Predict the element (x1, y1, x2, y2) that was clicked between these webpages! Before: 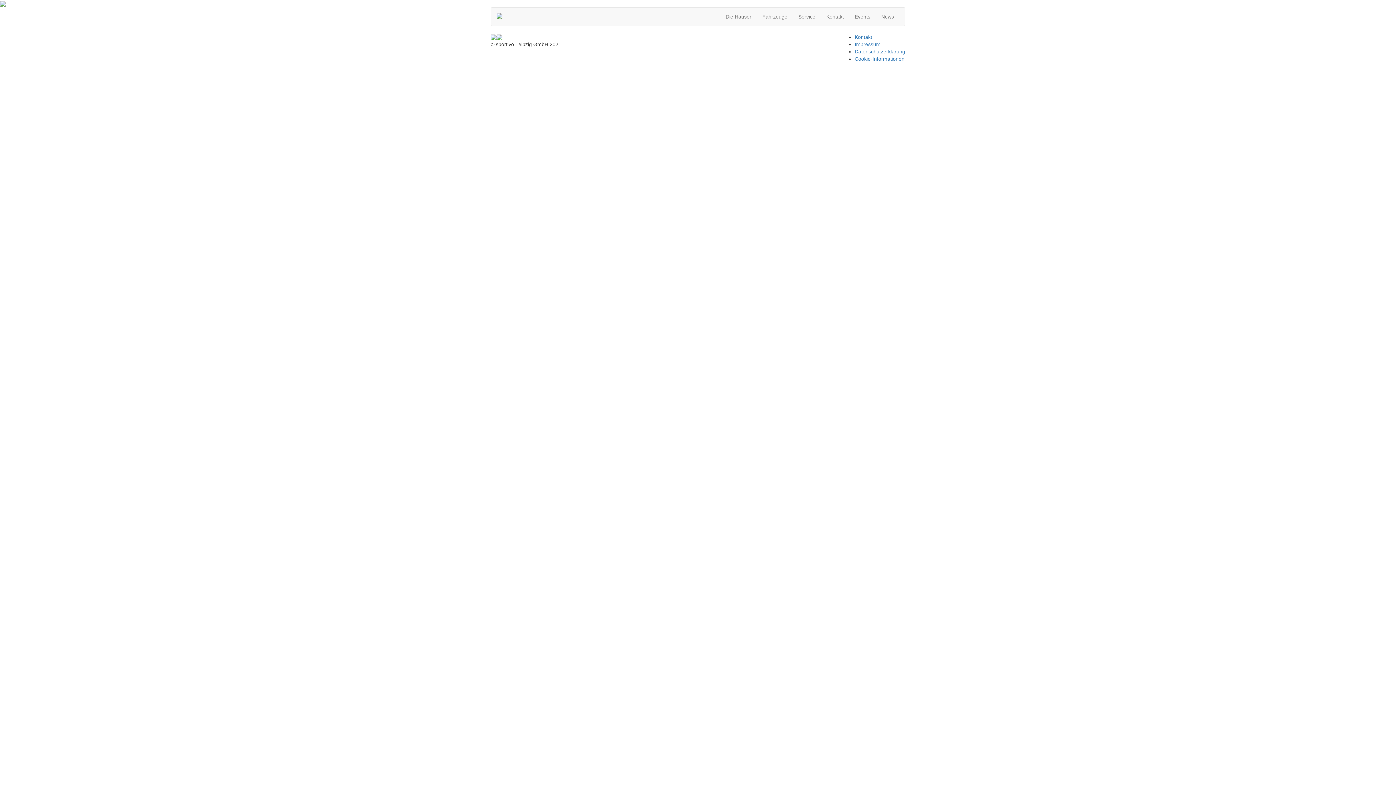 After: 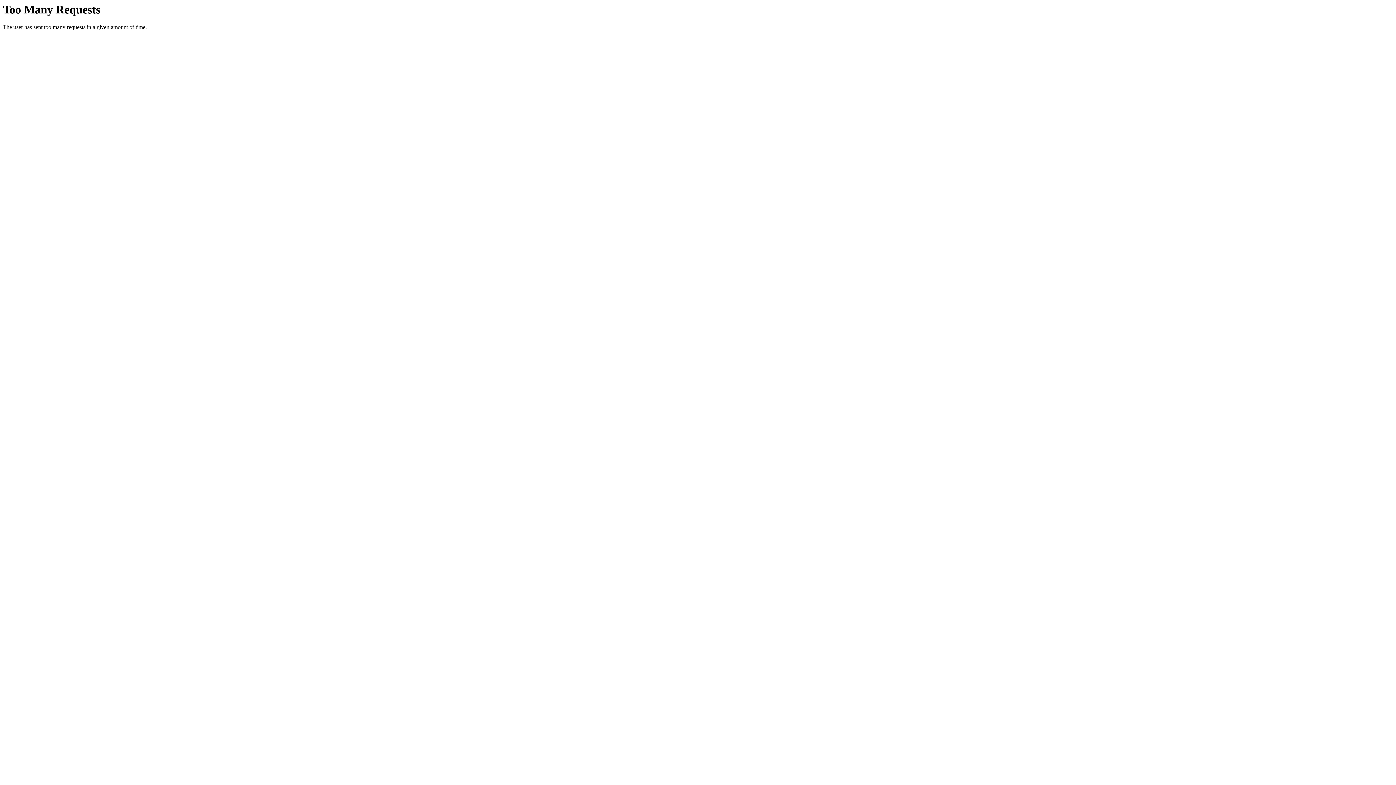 Action: label: Die Häuser bbox: (720, 7, 757, 25)